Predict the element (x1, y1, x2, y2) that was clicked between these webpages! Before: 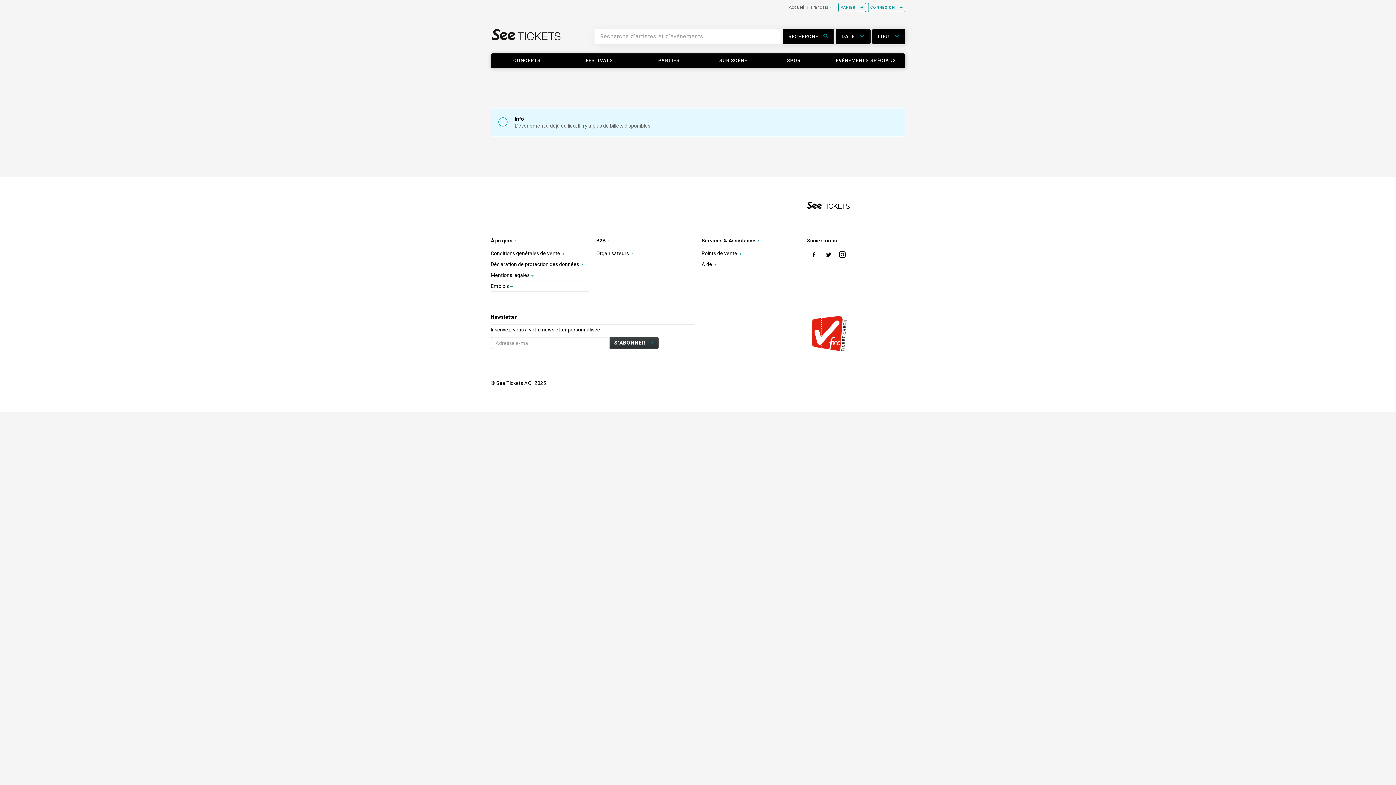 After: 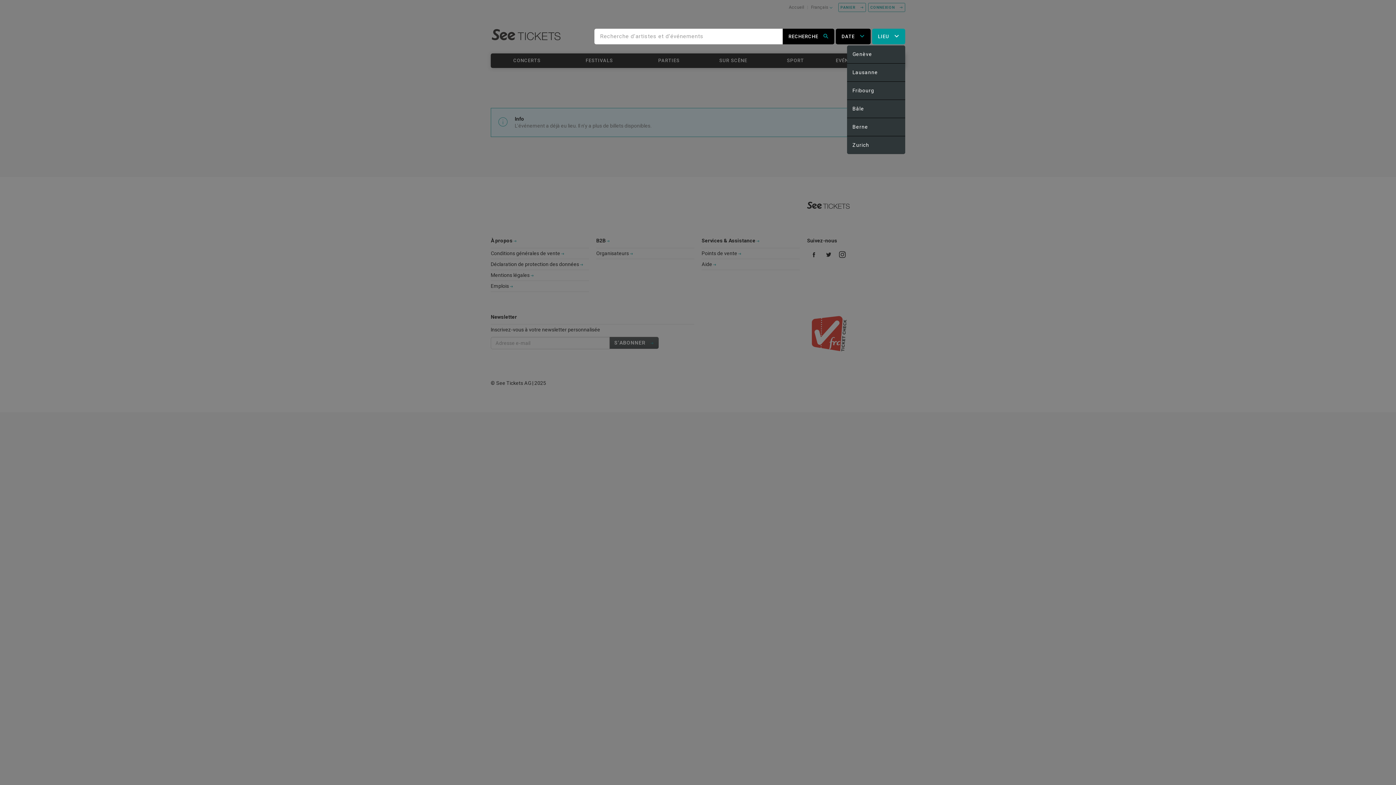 Action: label: LIEU  bbox: (872, 28, 905, 44)